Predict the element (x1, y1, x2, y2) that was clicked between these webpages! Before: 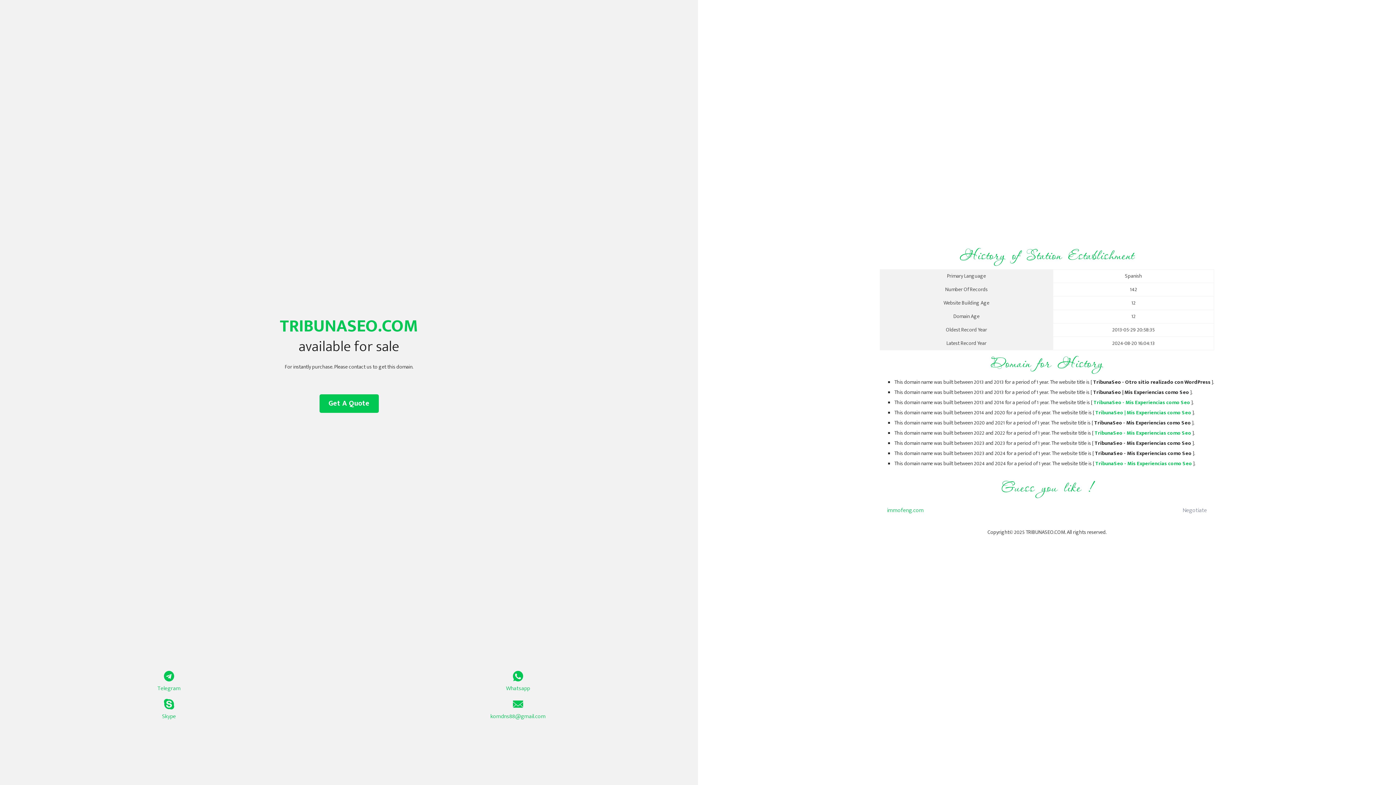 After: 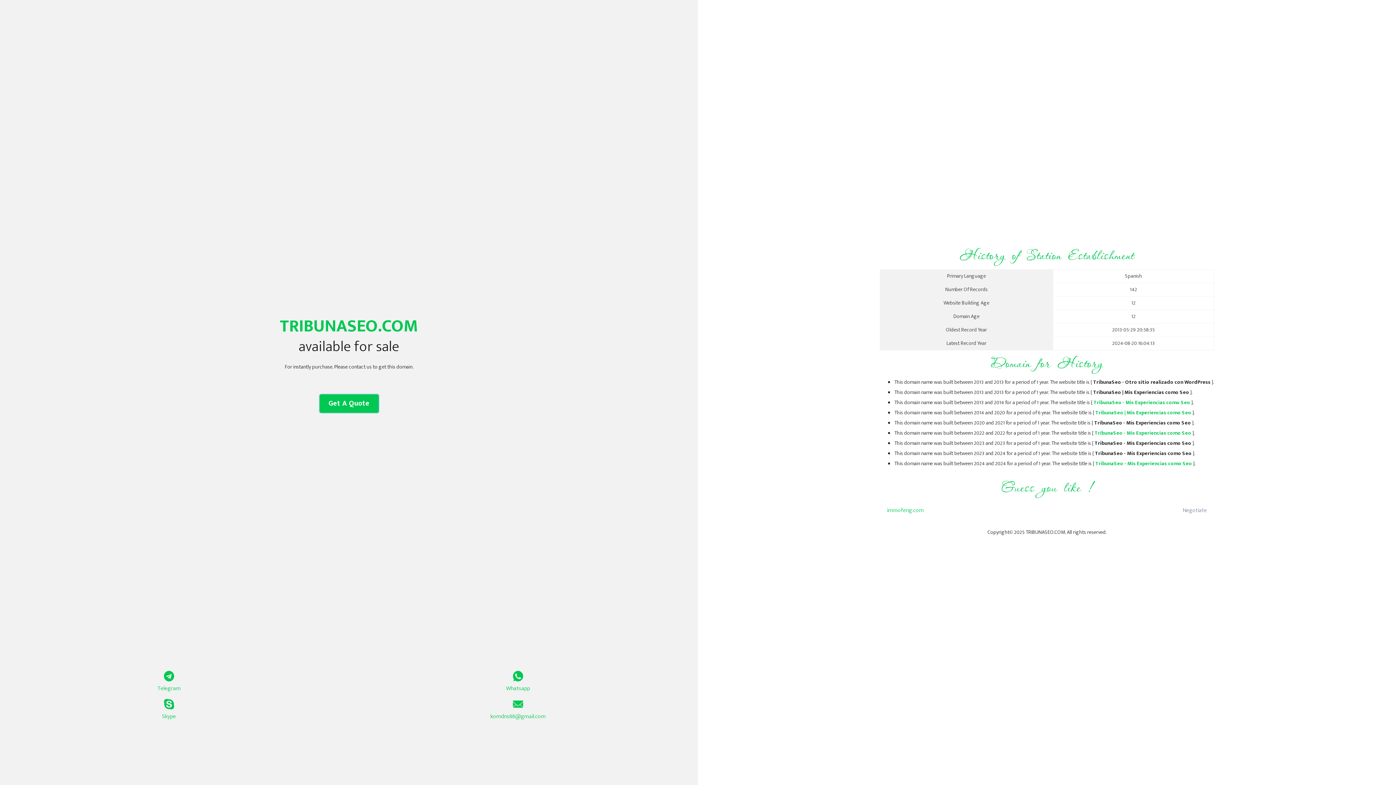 Action: label: Get A Quote bbox: (319, 394, 378, 413)